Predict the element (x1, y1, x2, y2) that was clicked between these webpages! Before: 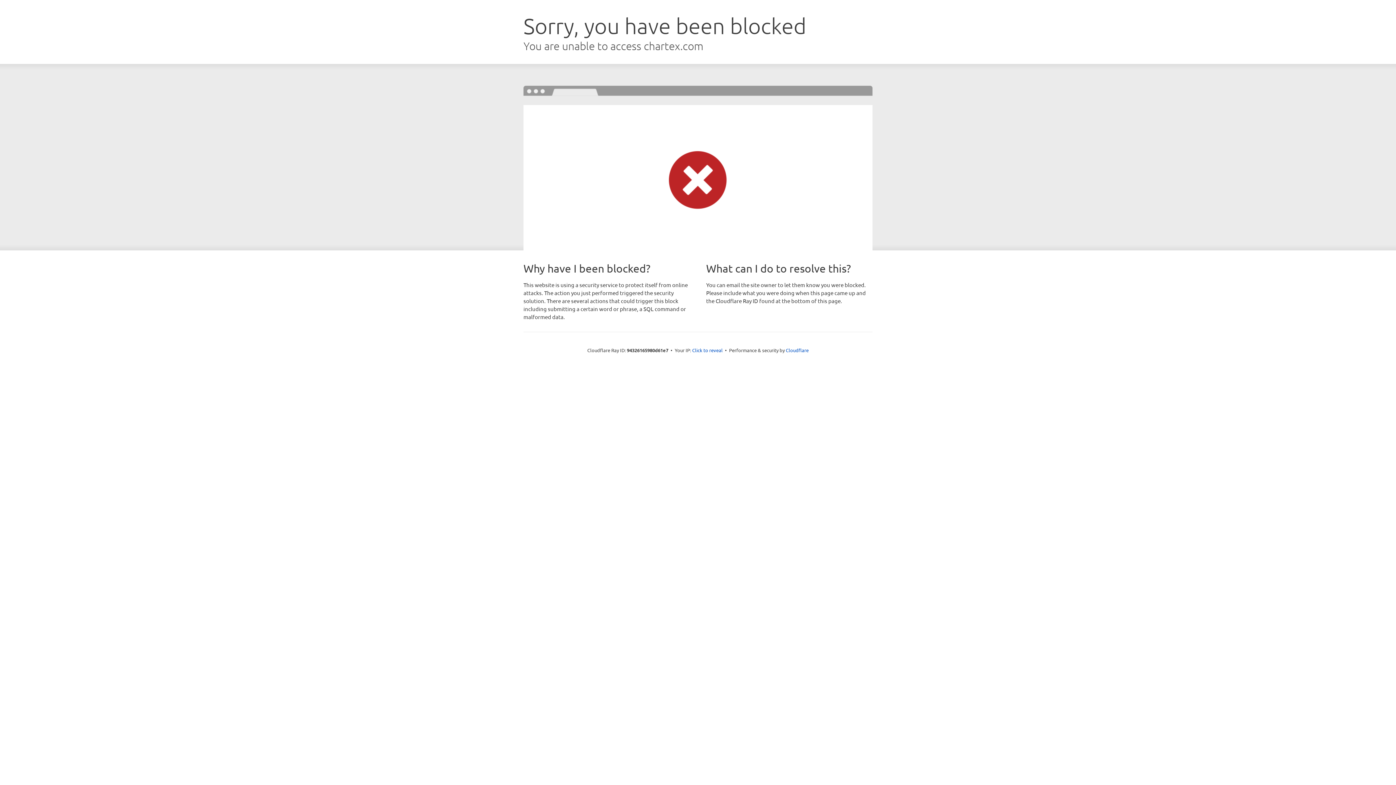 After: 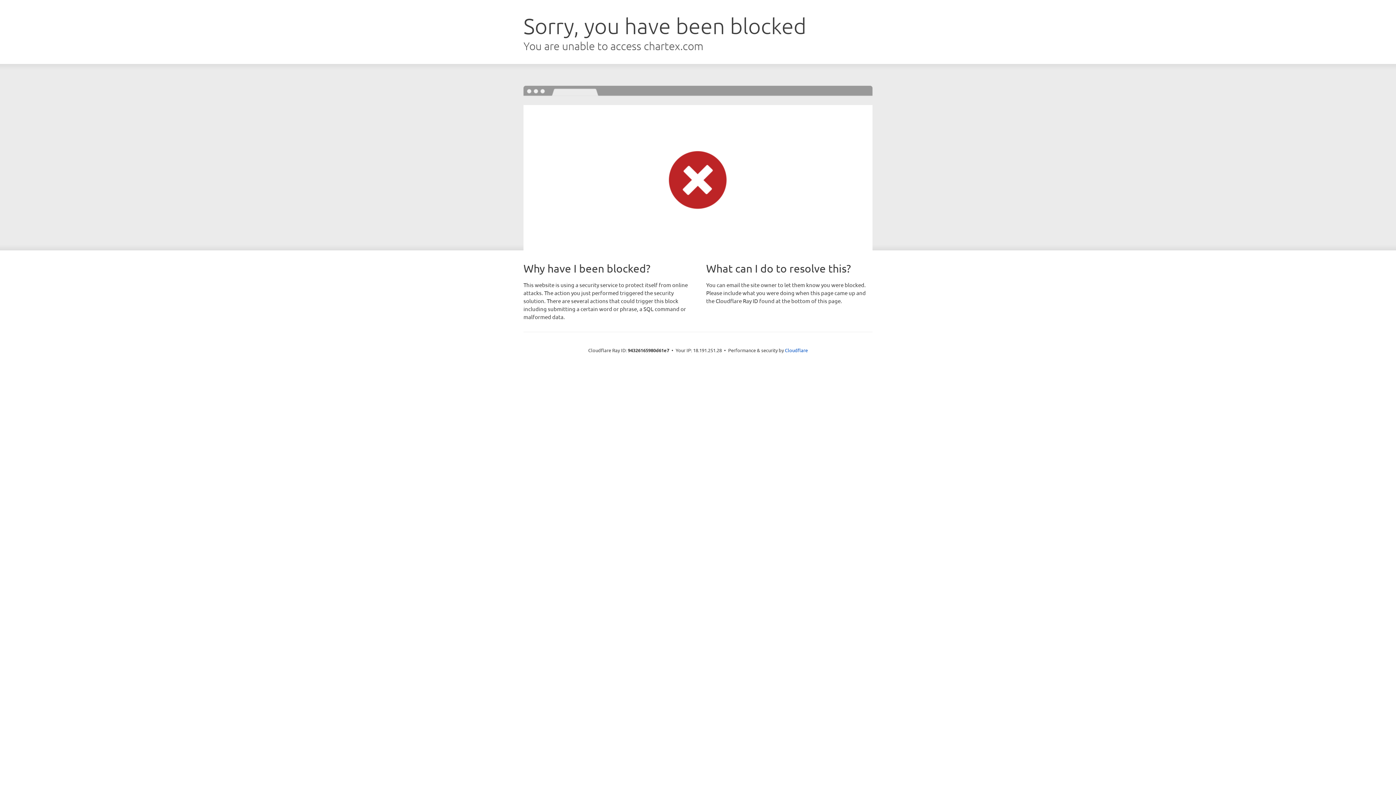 Action: label: Click to reveal bbox: (692, 346, 722, 353)